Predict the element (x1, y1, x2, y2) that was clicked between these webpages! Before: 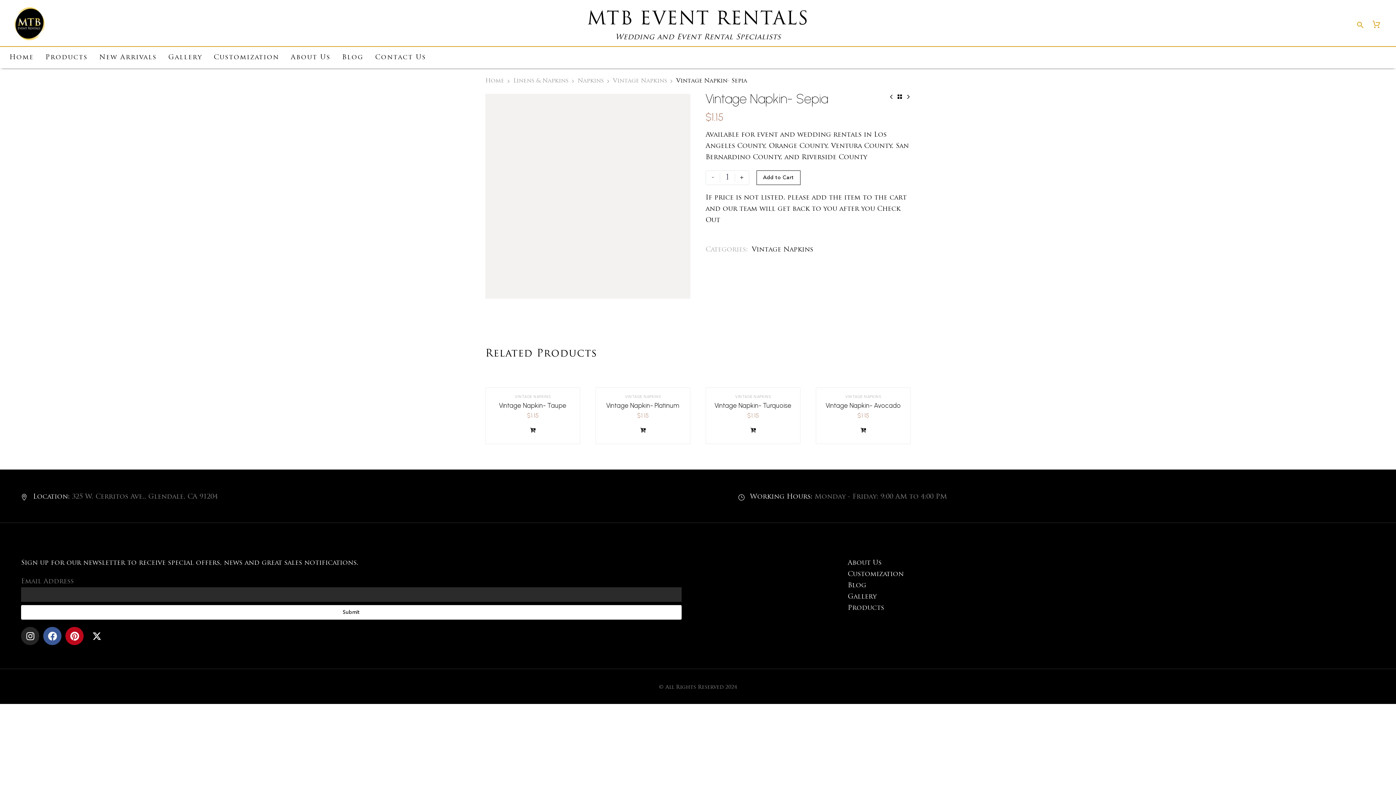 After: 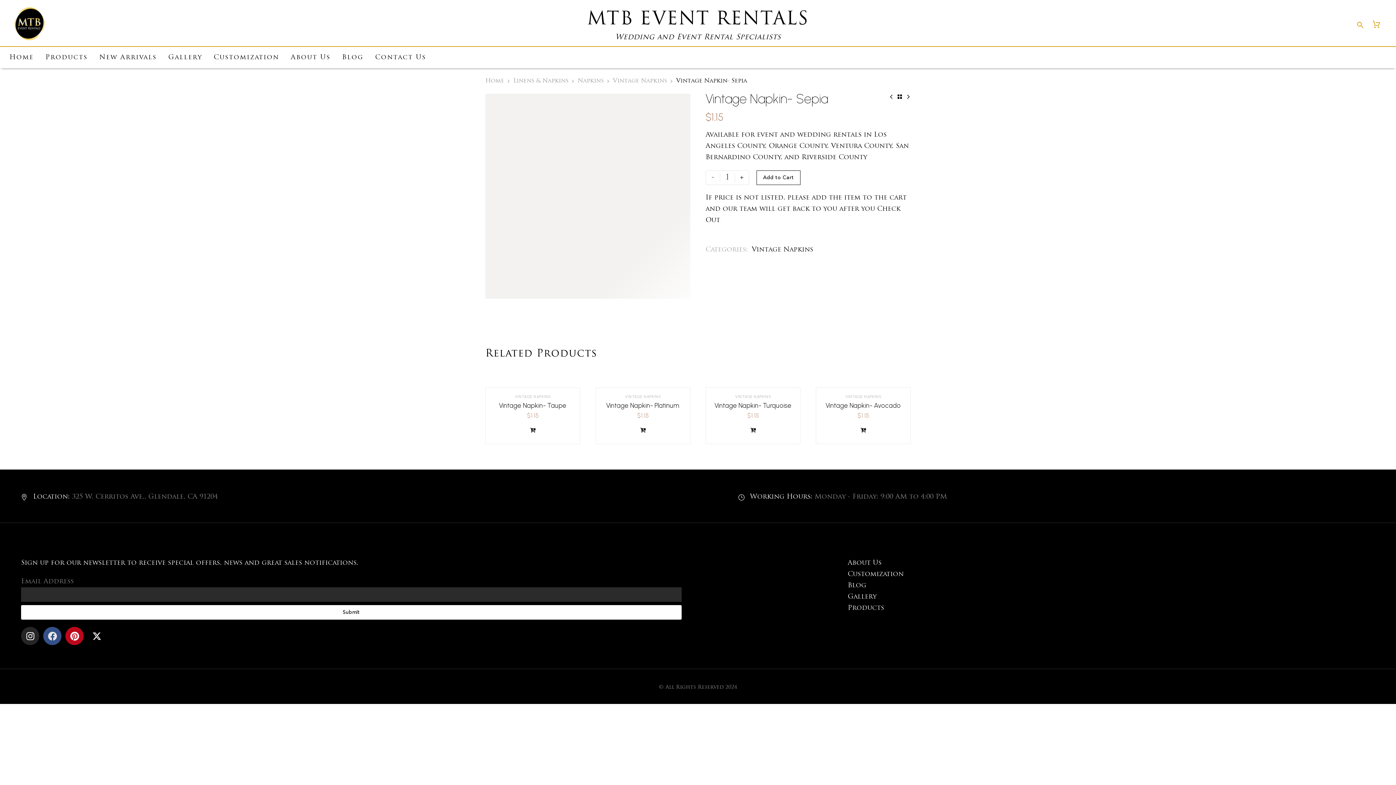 Action: label: Facebook bbox: (43, 627, 61, 645)